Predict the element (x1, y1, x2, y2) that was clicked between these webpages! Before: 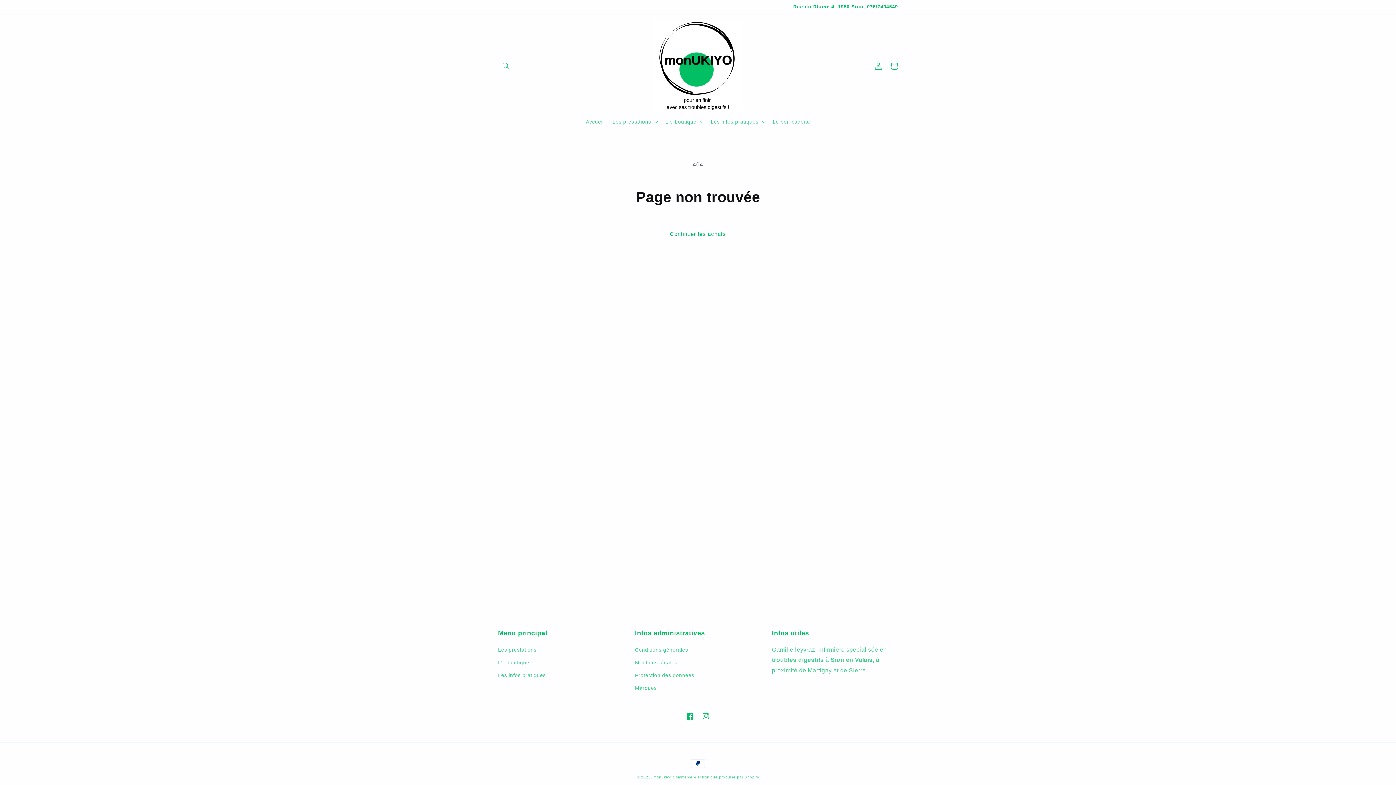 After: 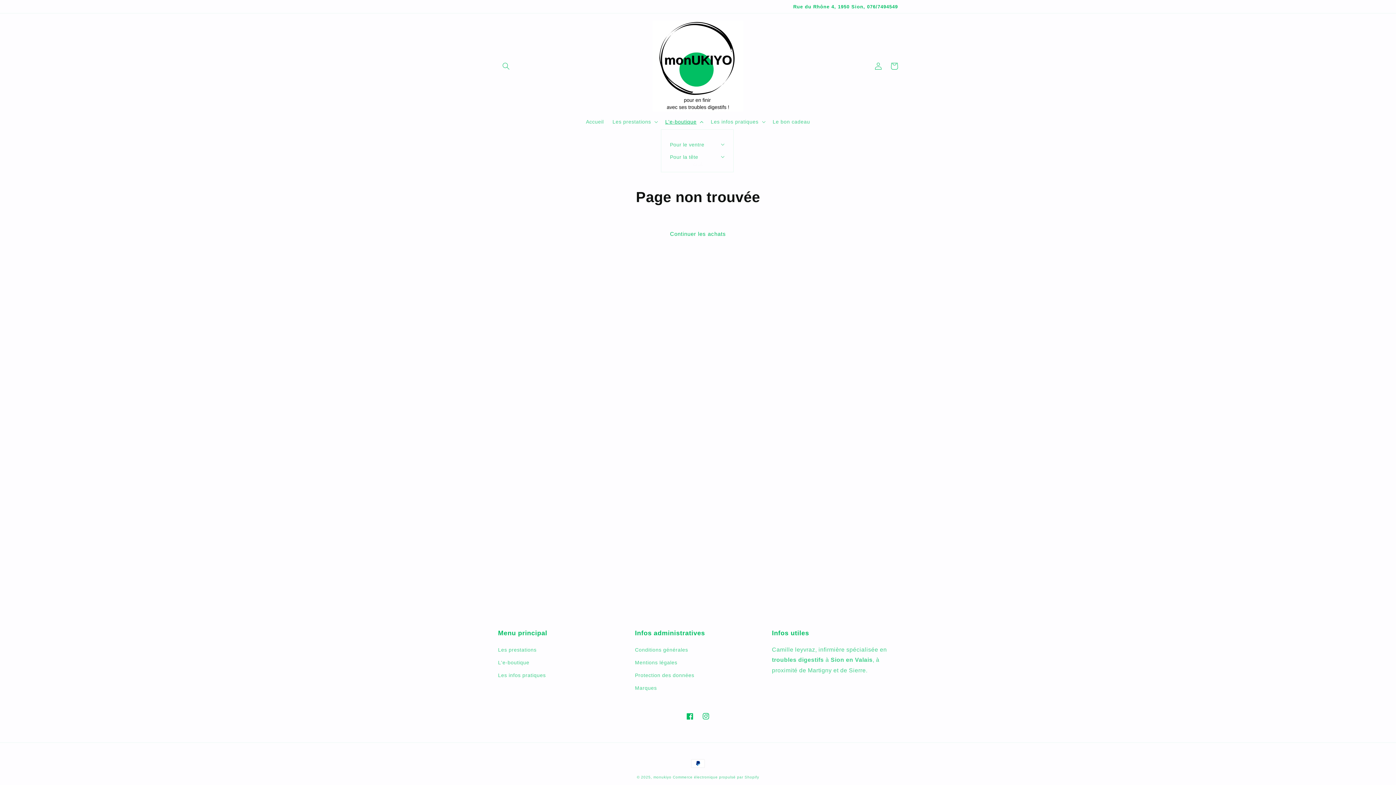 Action: label: L'e-boutique bbox: (661, 114, 706, 129)